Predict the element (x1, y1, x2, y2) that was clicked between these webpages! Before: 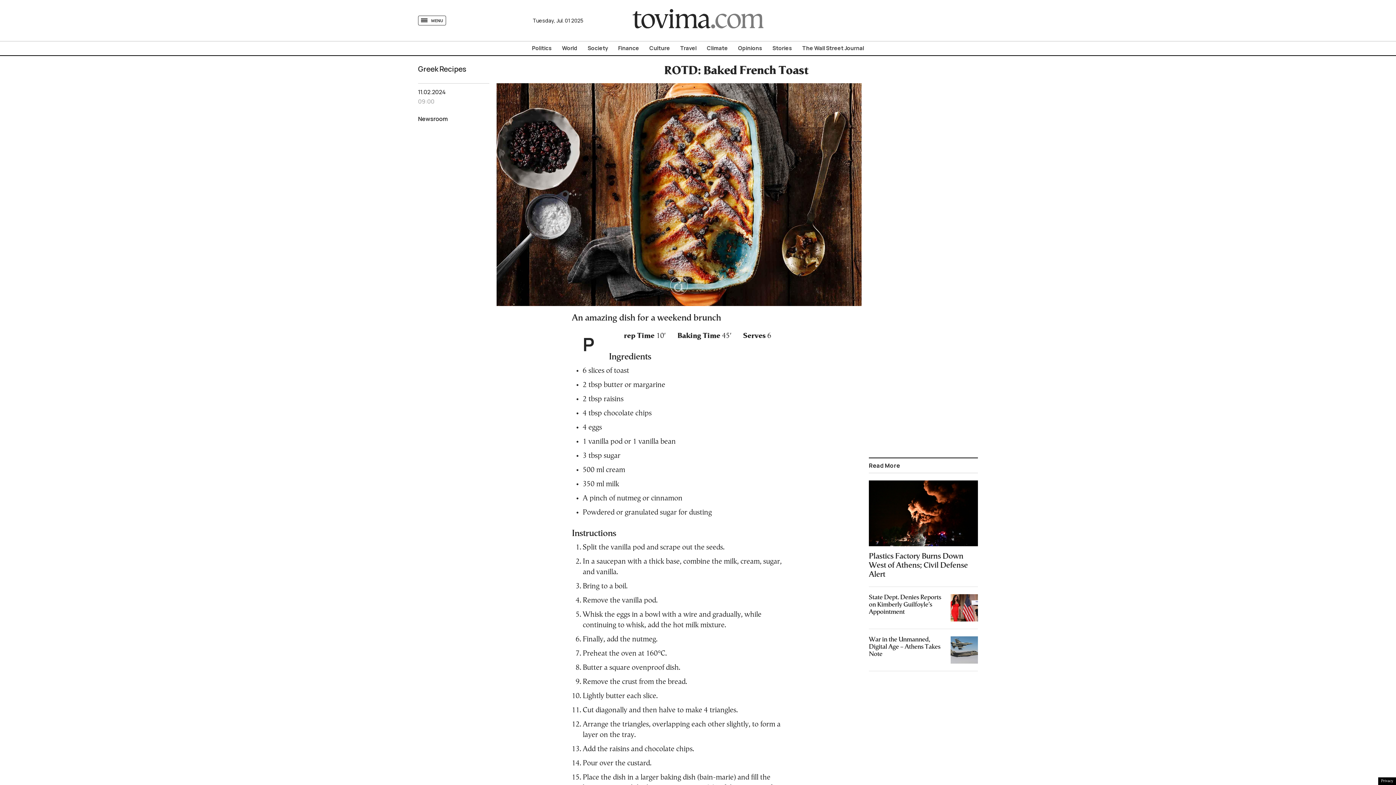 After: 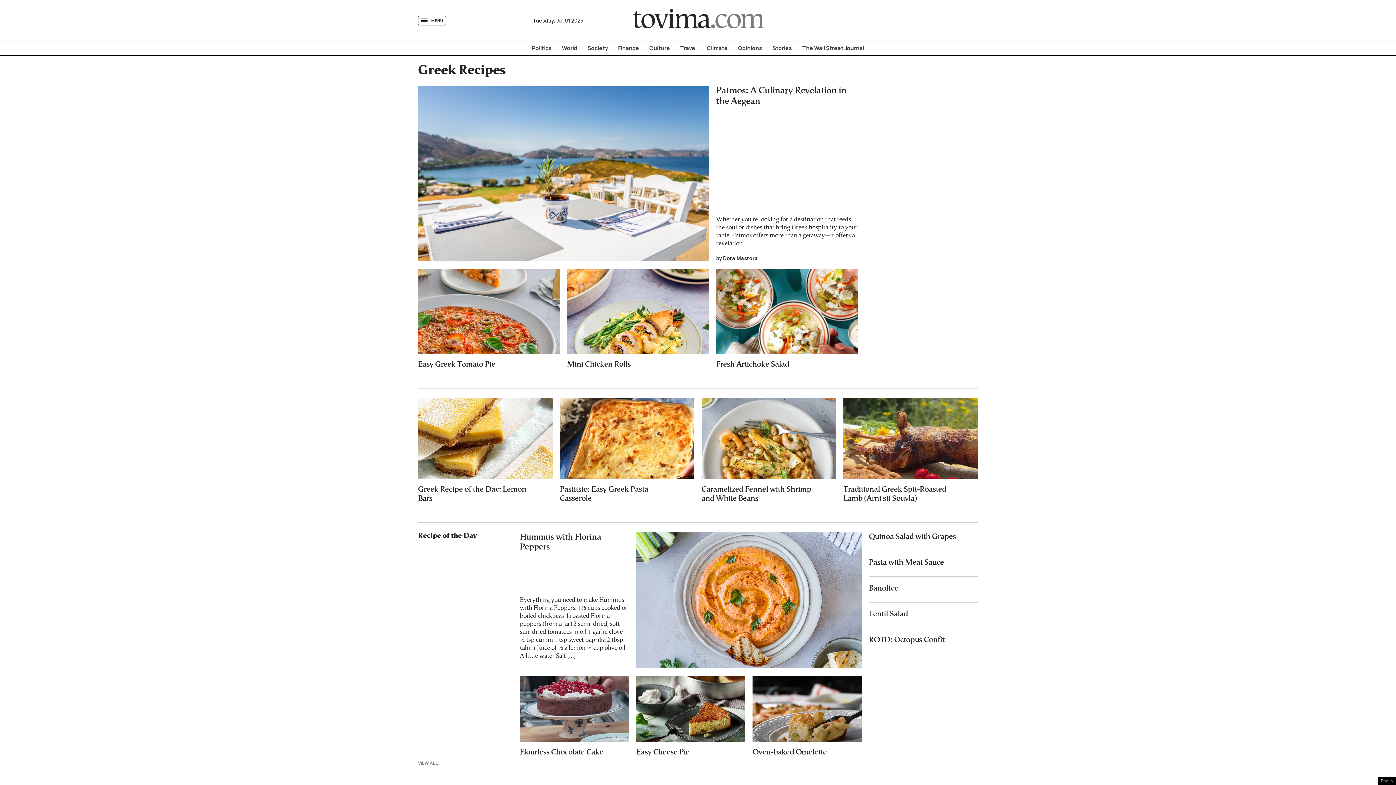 Action: label: Greek Recipes bbox: (418, 63, 466, 73)